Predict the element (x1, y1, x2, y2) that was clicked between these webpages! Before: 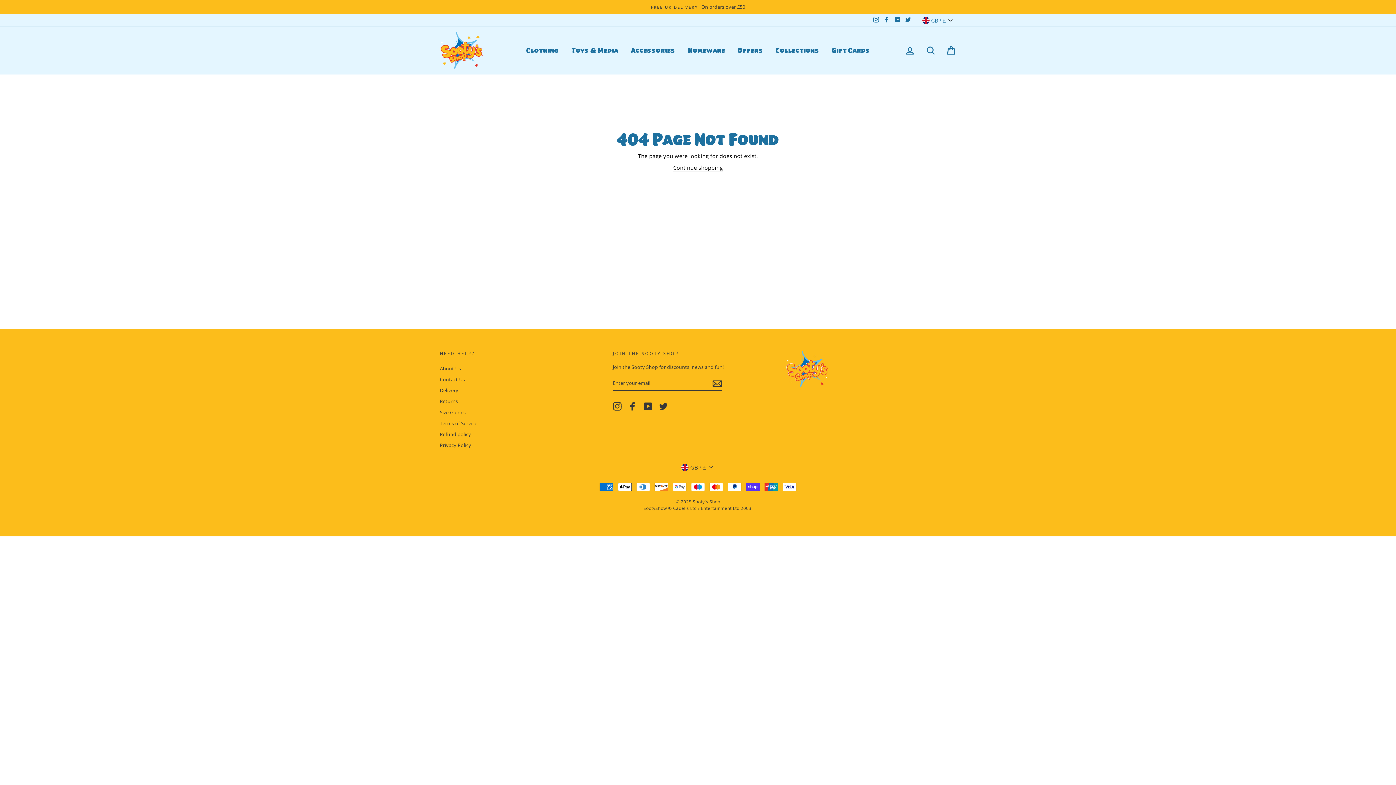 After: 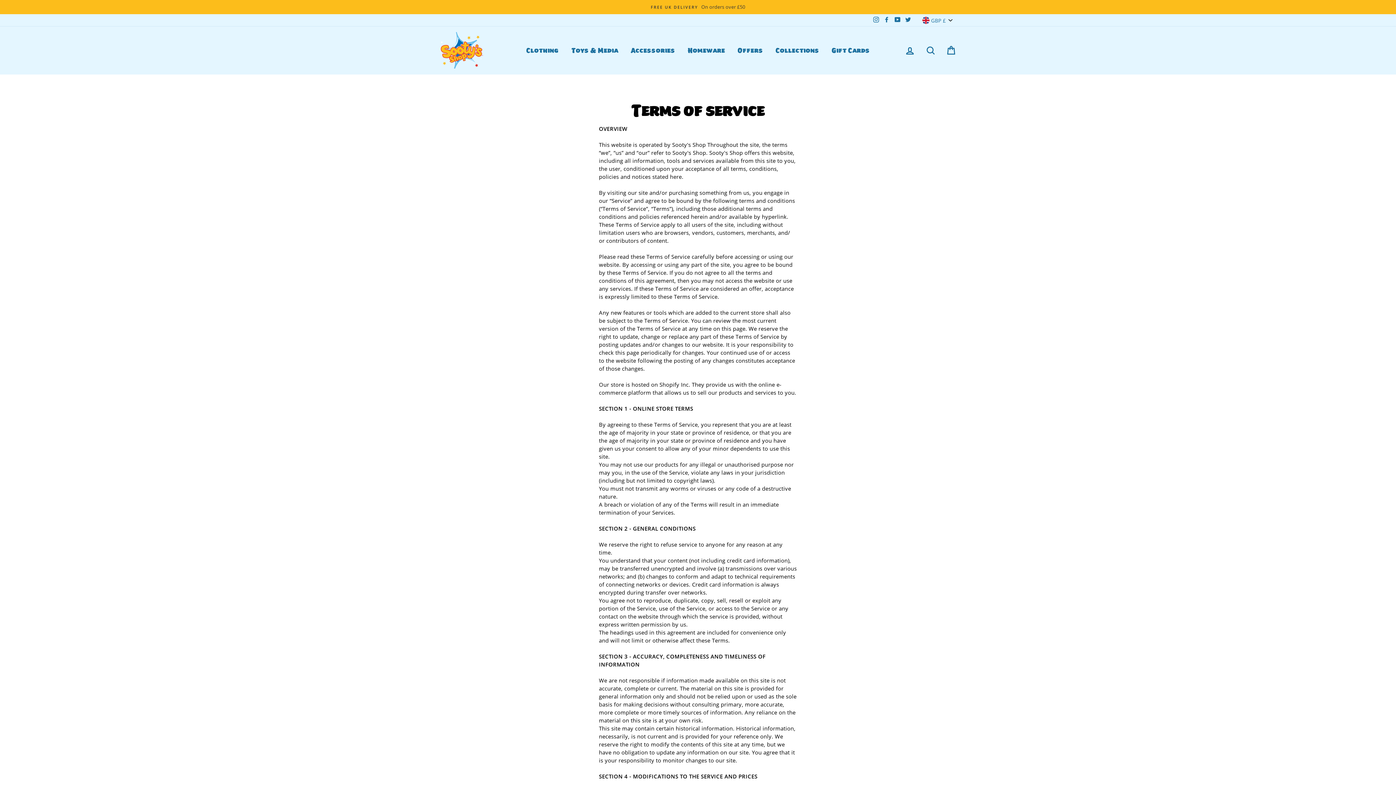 Action: label: Terms of Service bbox: (440, 418, 477, 428)